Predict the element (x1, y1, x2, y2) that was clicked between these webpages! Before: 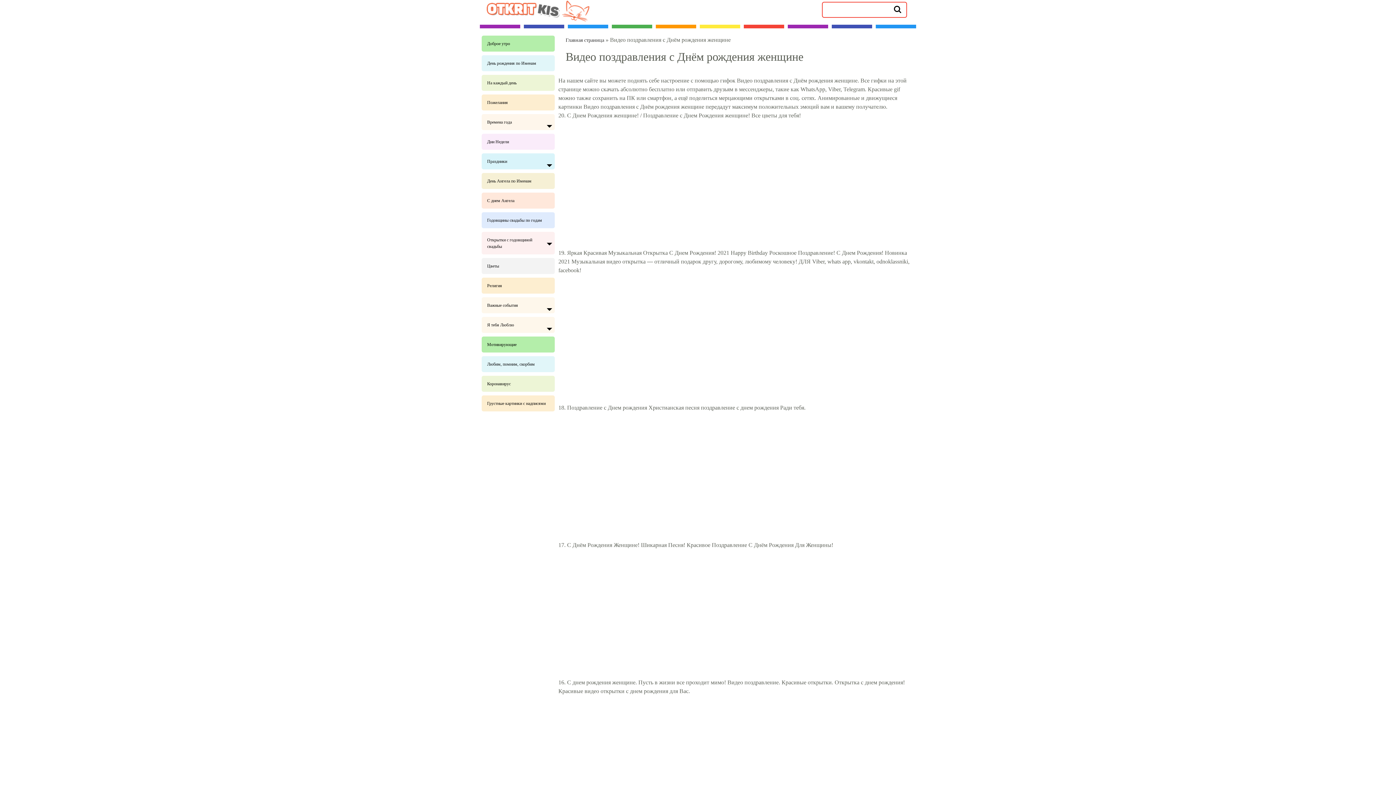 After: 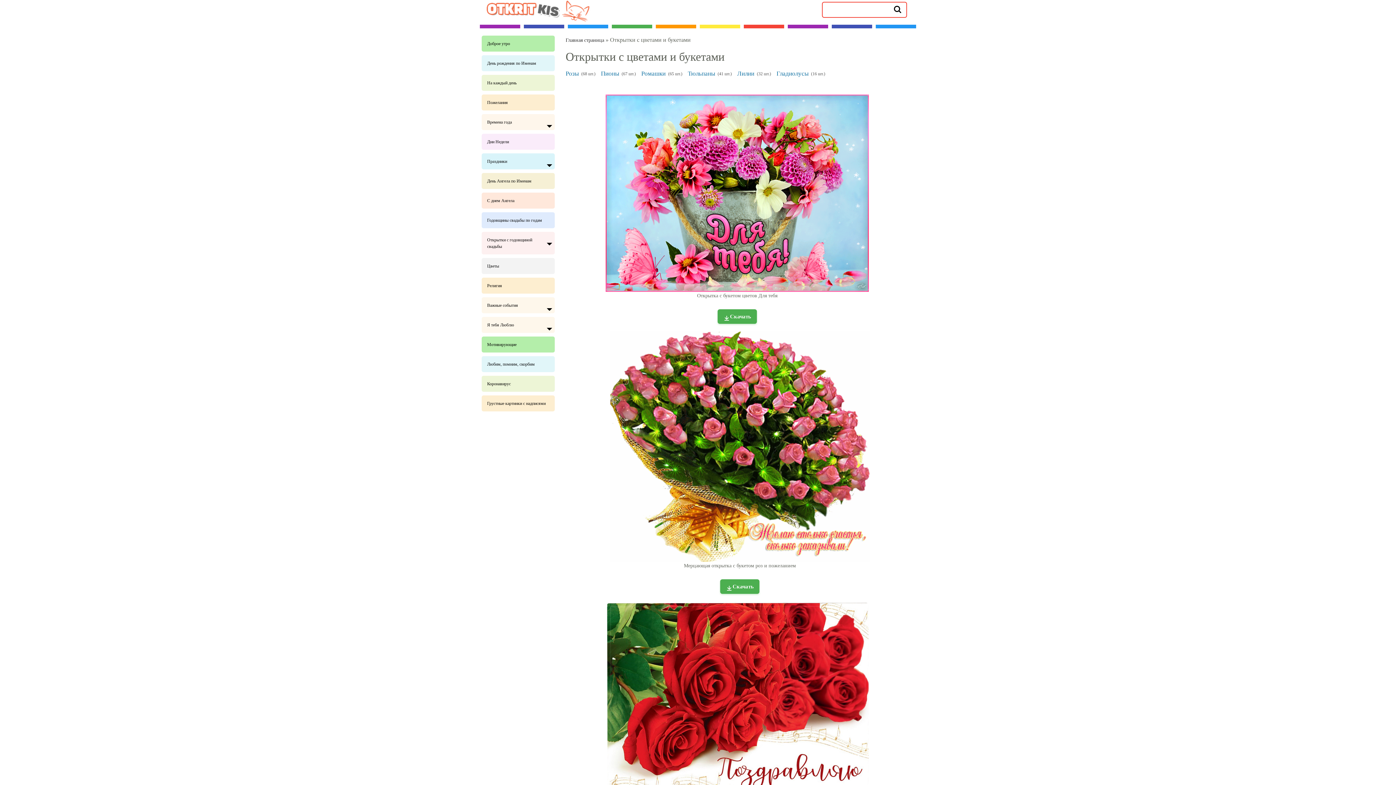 Action: label: Цветы bbox: (481, 258, 554, 274)